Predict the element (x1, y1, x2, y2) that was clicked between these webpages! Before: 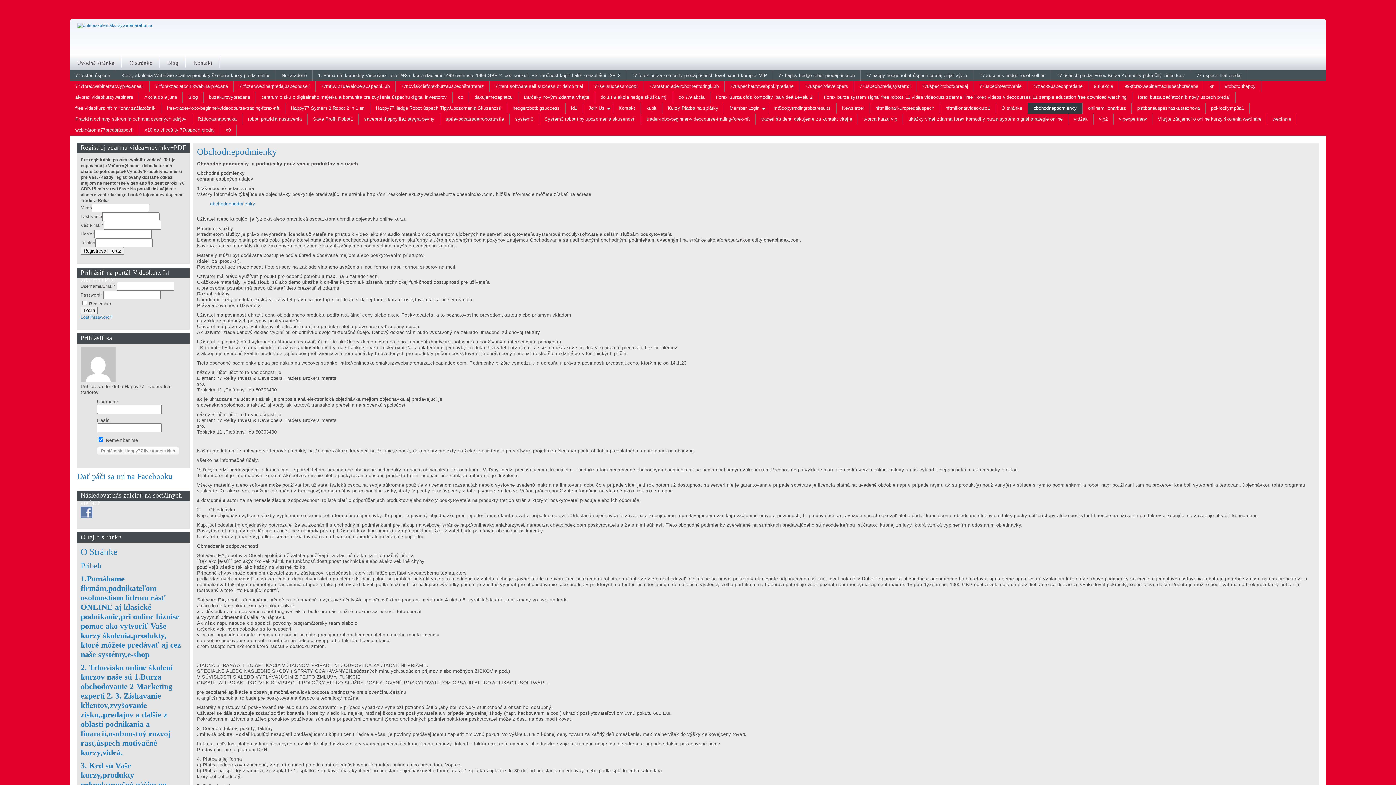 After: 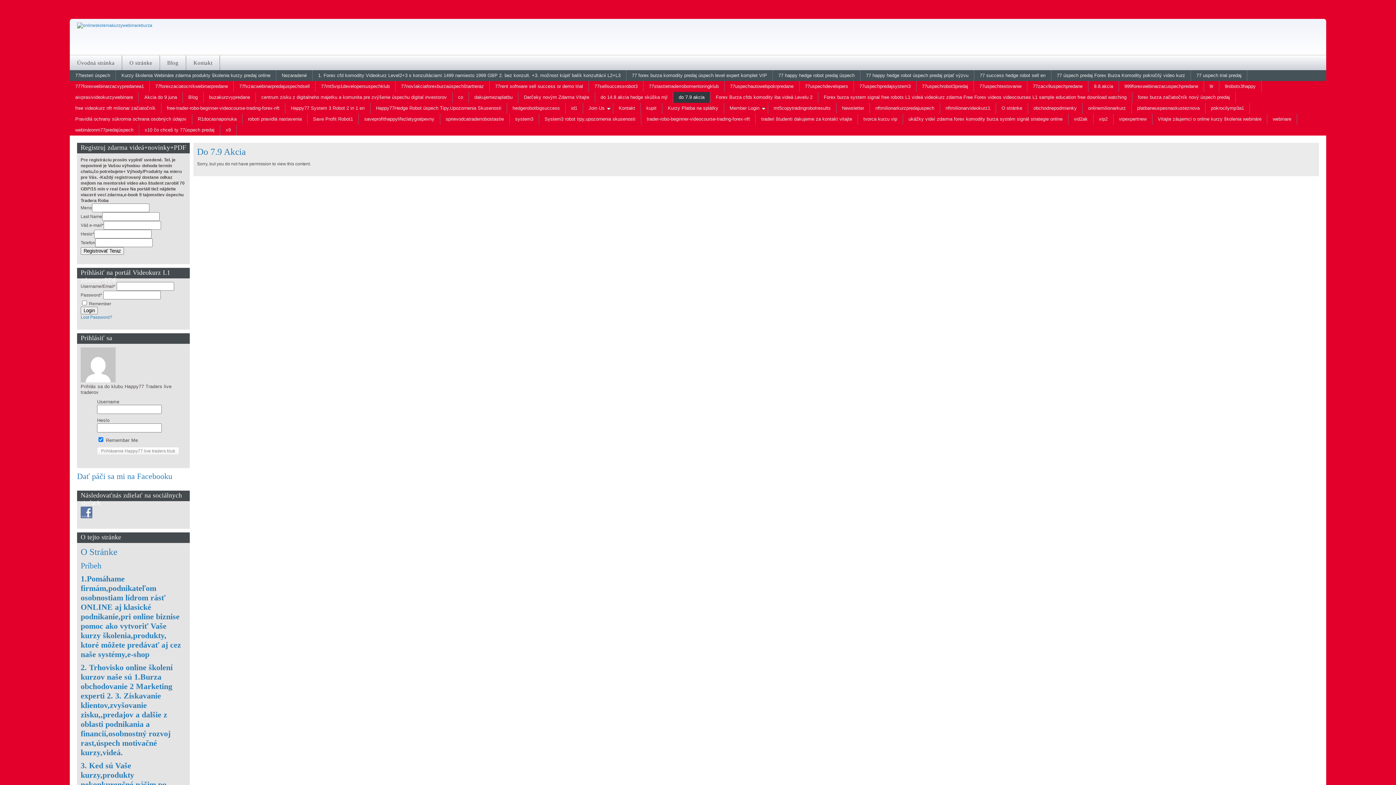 Action: label: do 7.9 akcia bbox: (673, 92, 710, 102)